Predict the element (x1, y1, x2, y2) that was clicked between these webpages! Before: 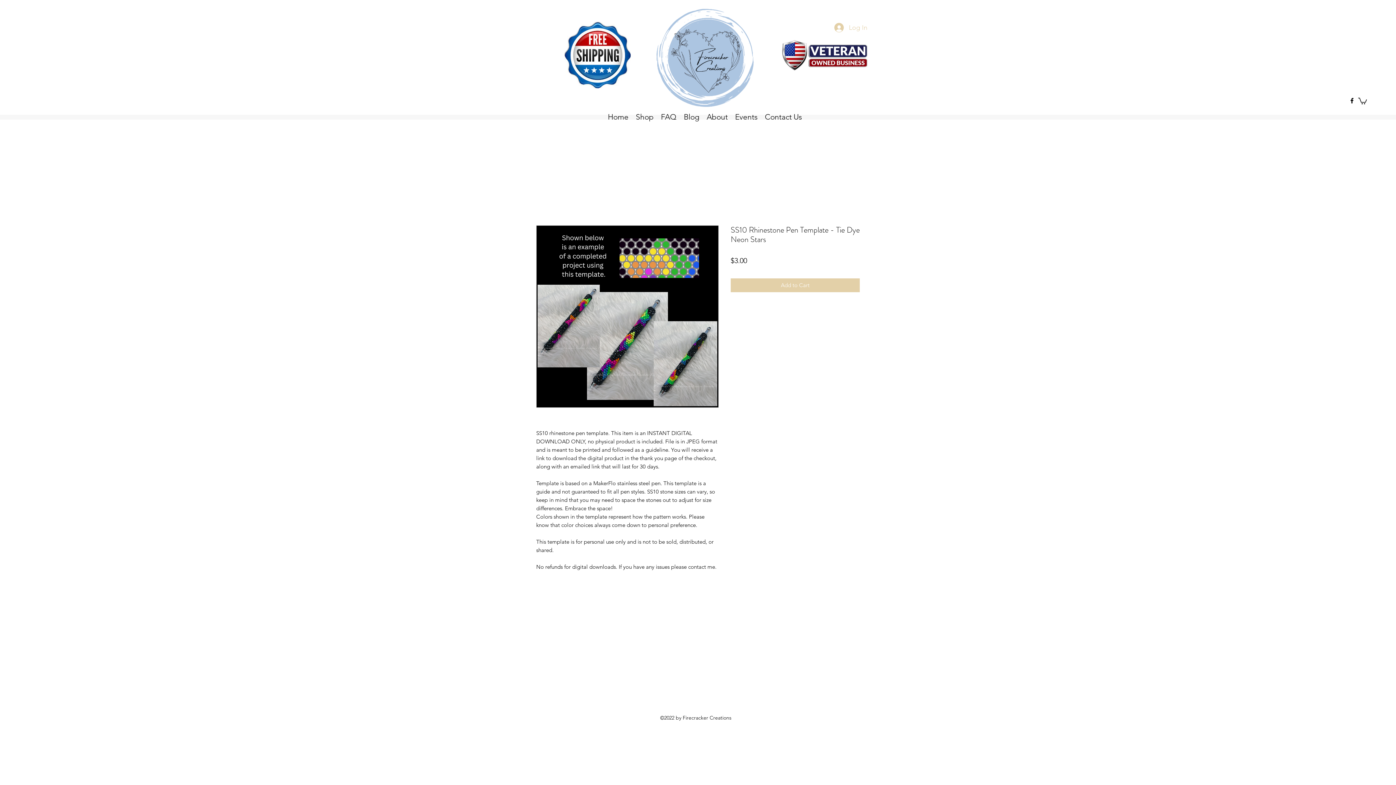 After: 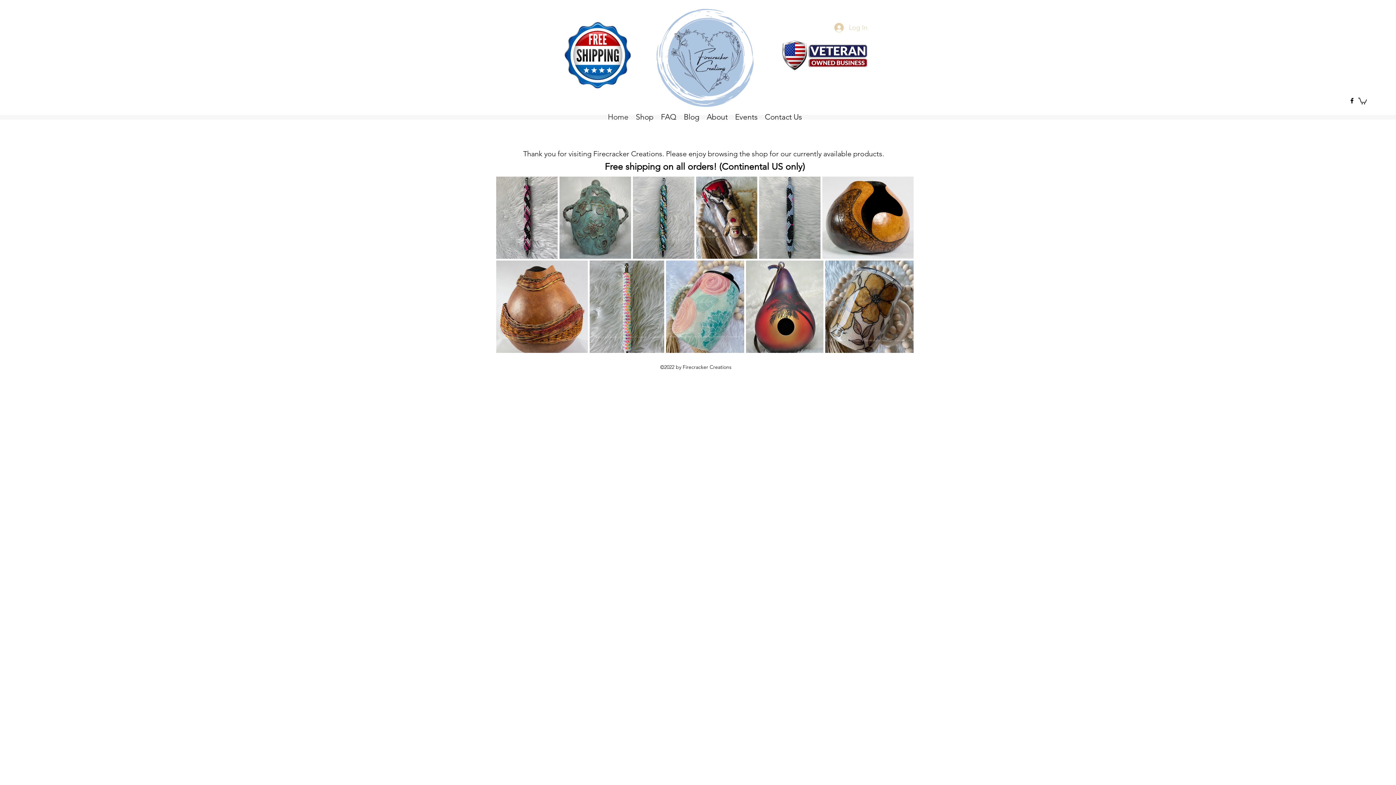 Action: bbox: (604, 104, 632, 129) label: Home